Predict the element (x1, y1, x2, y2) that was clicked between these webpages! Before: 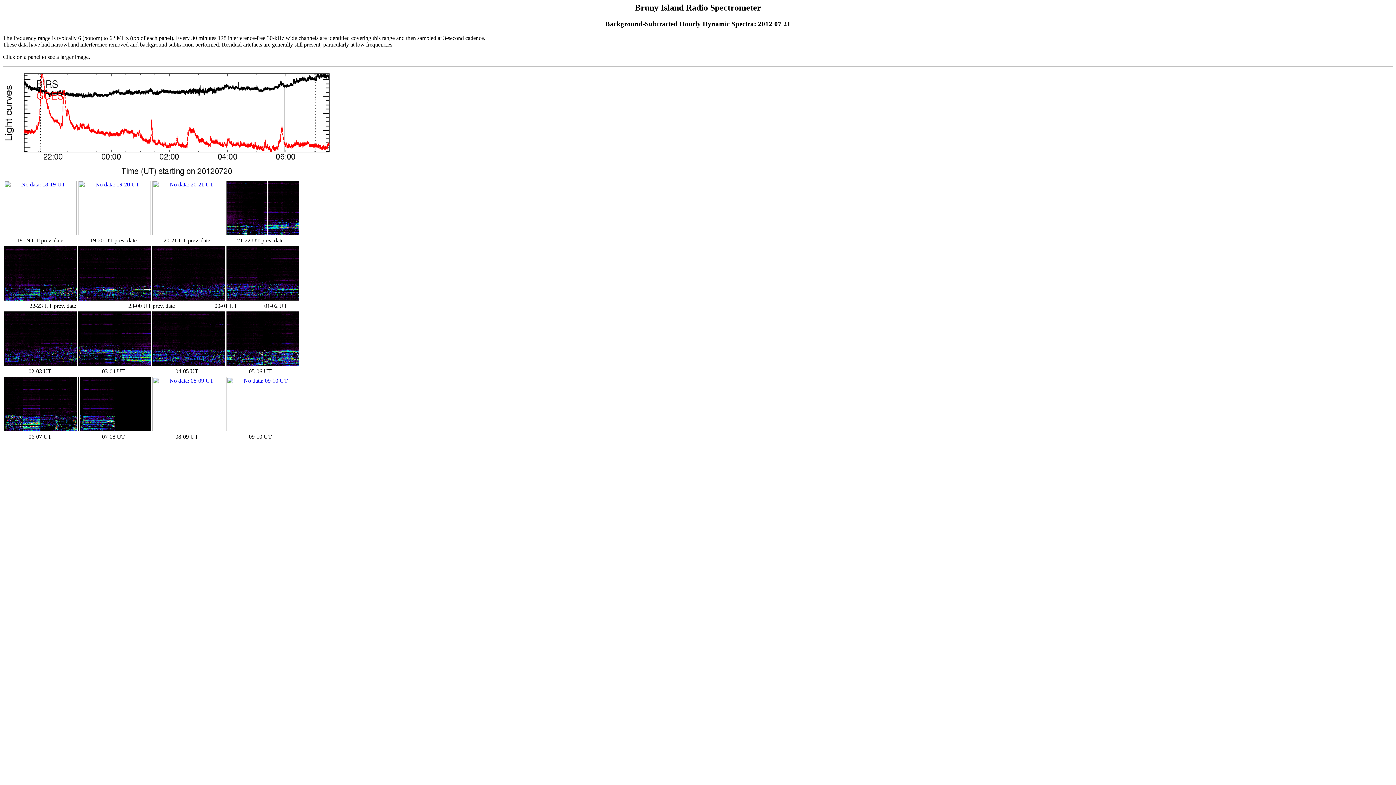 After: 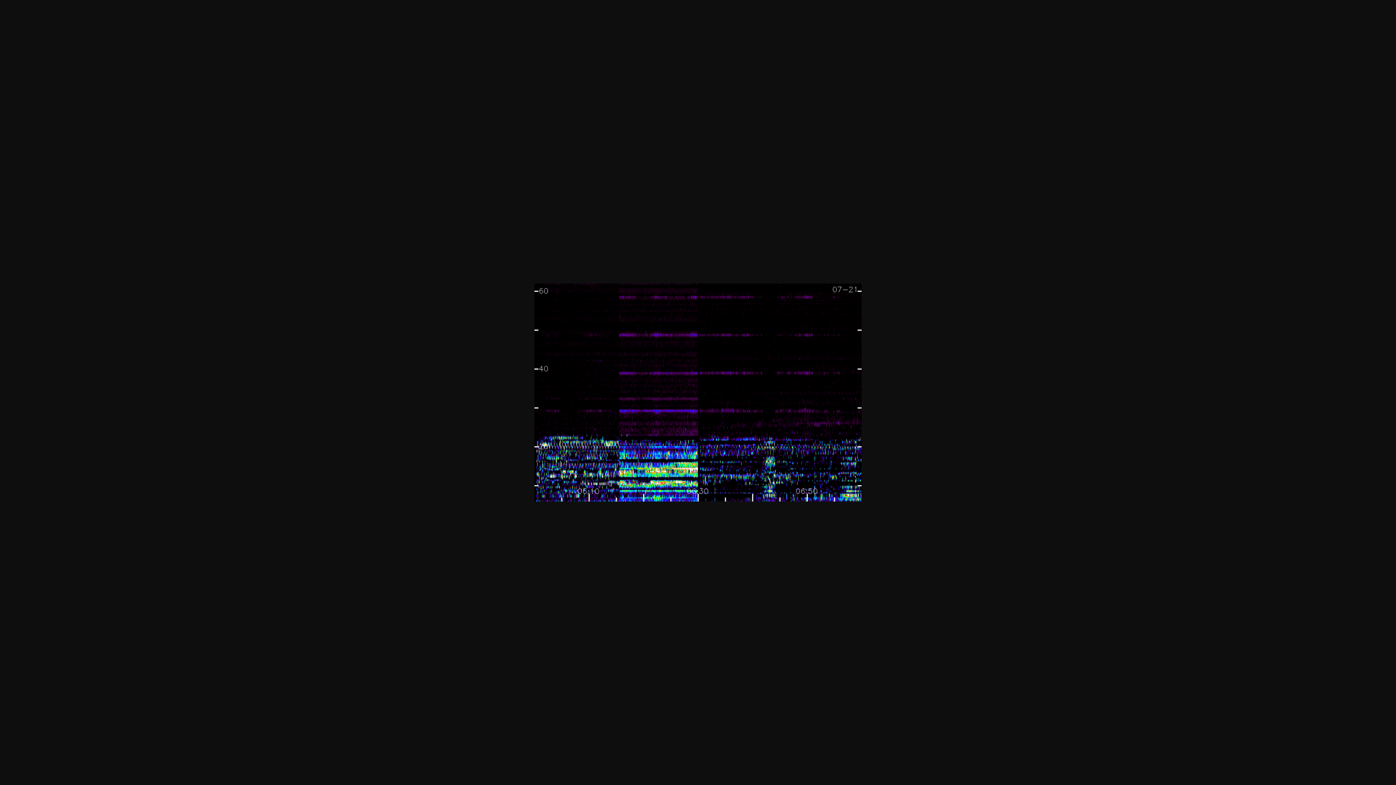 Action: bbox: (4, 426, 76, 432)